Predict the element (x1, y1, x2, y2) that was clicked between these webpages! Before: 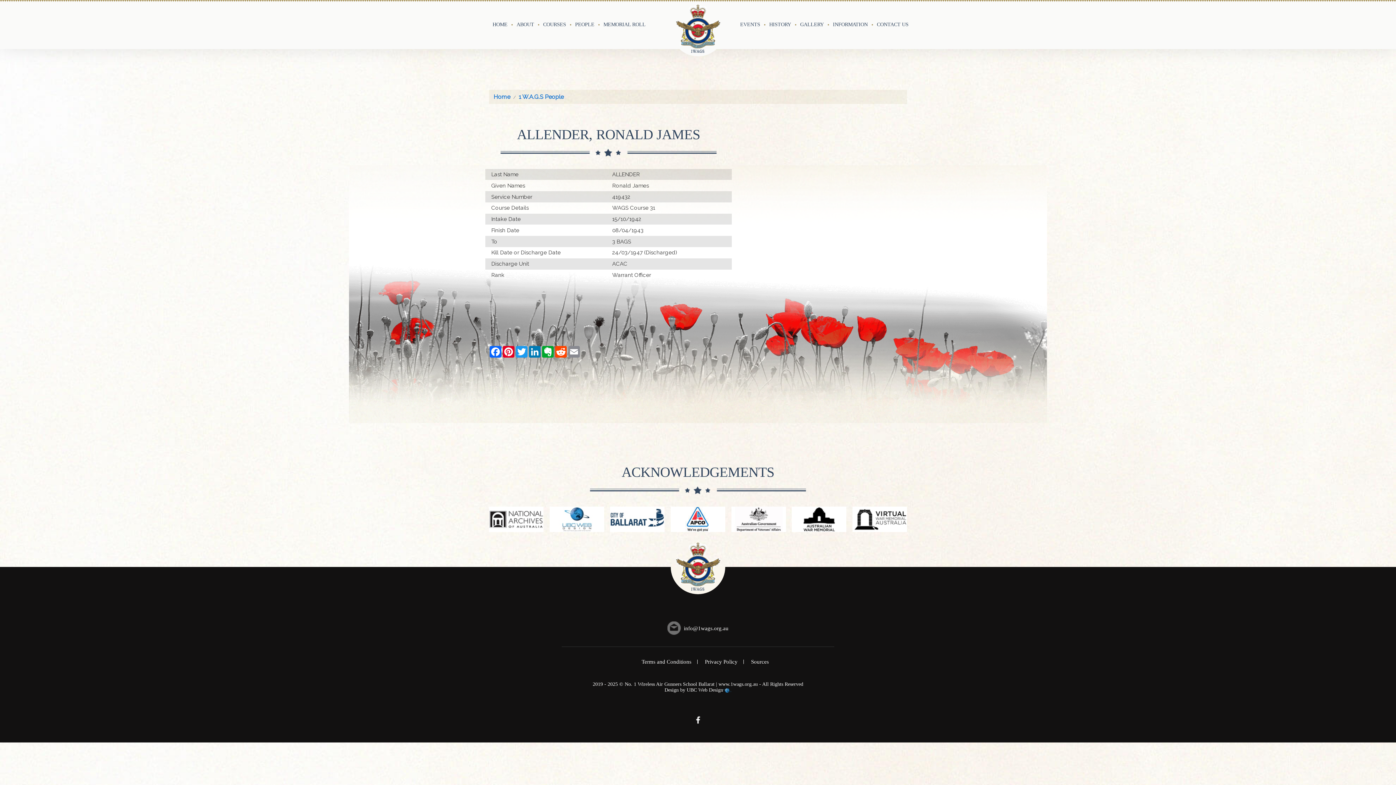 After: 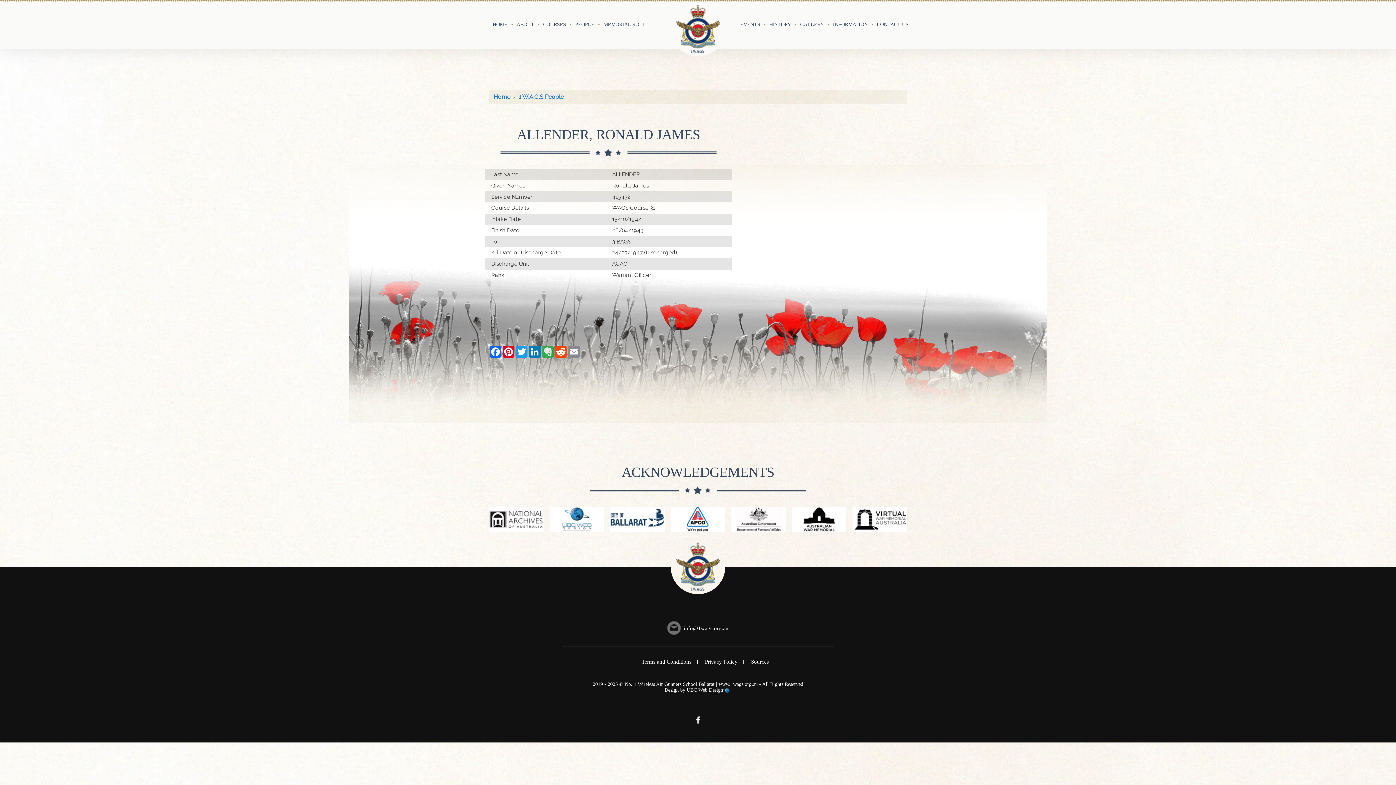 Action: bbox: (541, 346, 554, 357) label: Evernote